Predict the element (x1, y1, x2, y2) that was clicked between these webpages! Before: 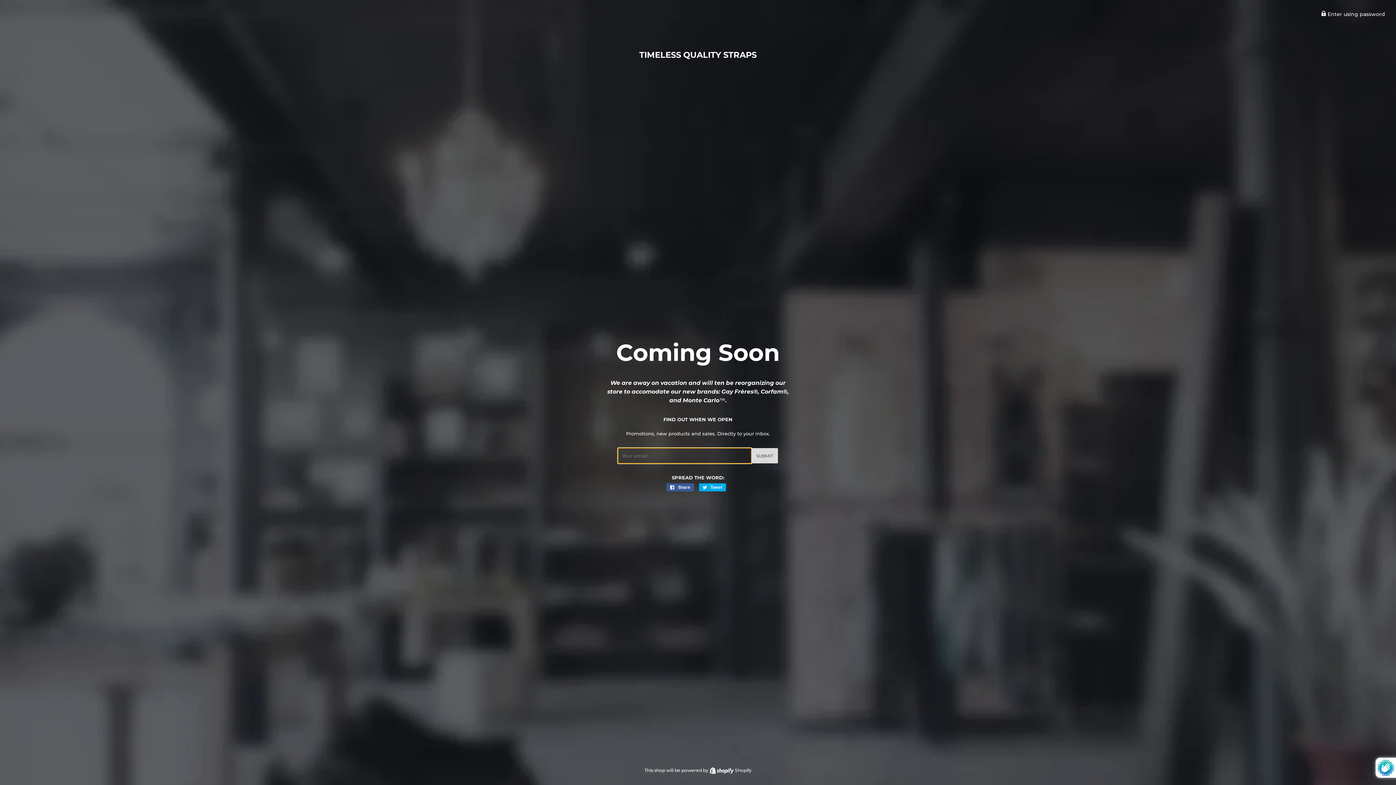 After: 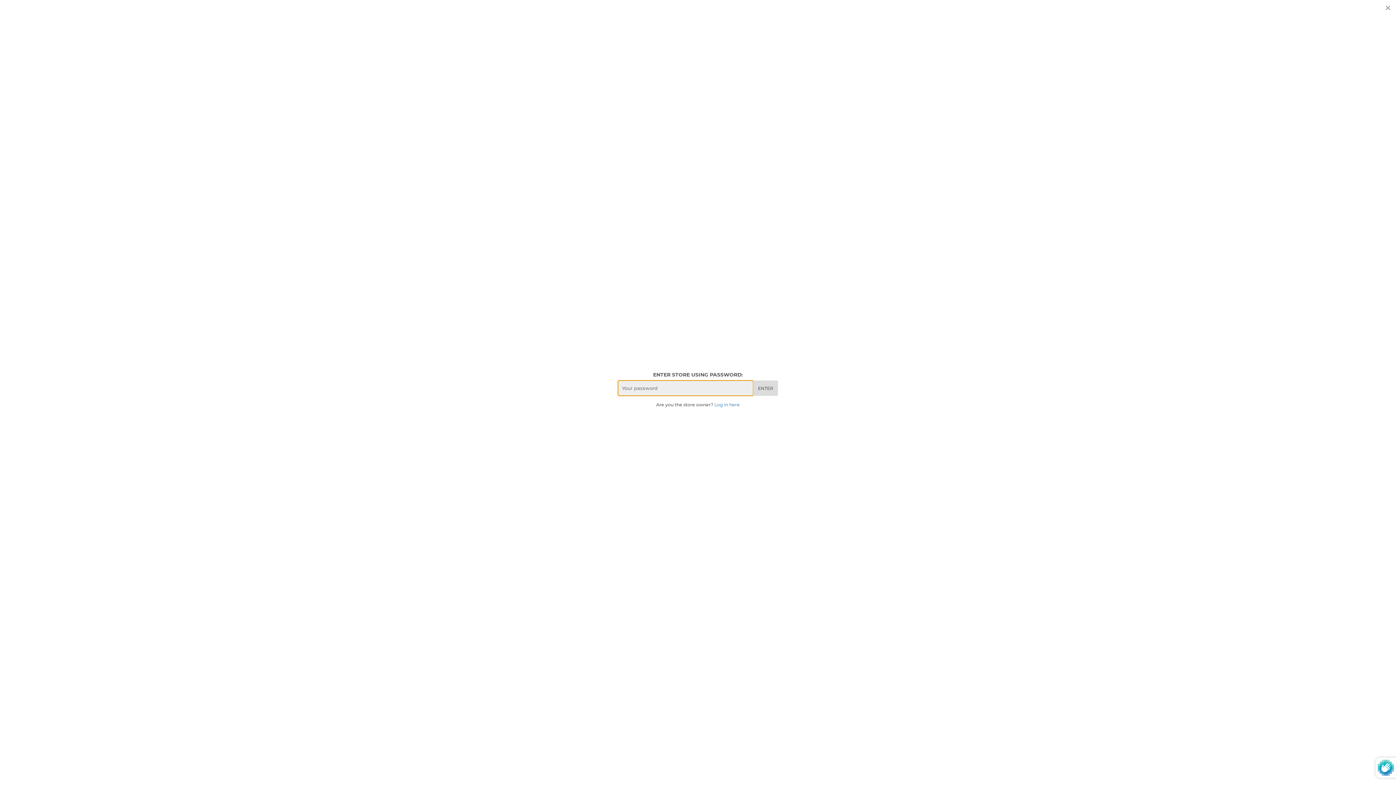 Action: label:  Enter using password bbox: (1321, 10, 1385, 17)